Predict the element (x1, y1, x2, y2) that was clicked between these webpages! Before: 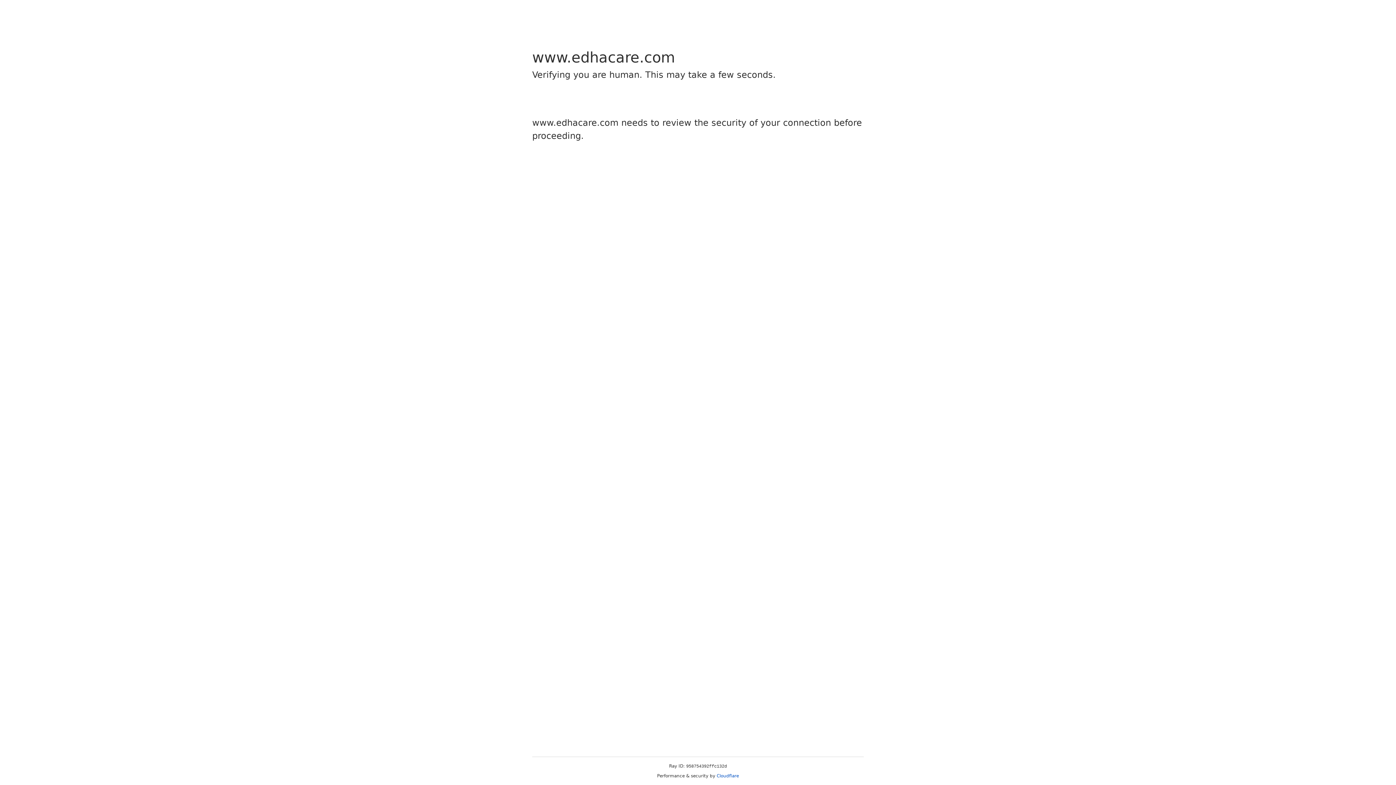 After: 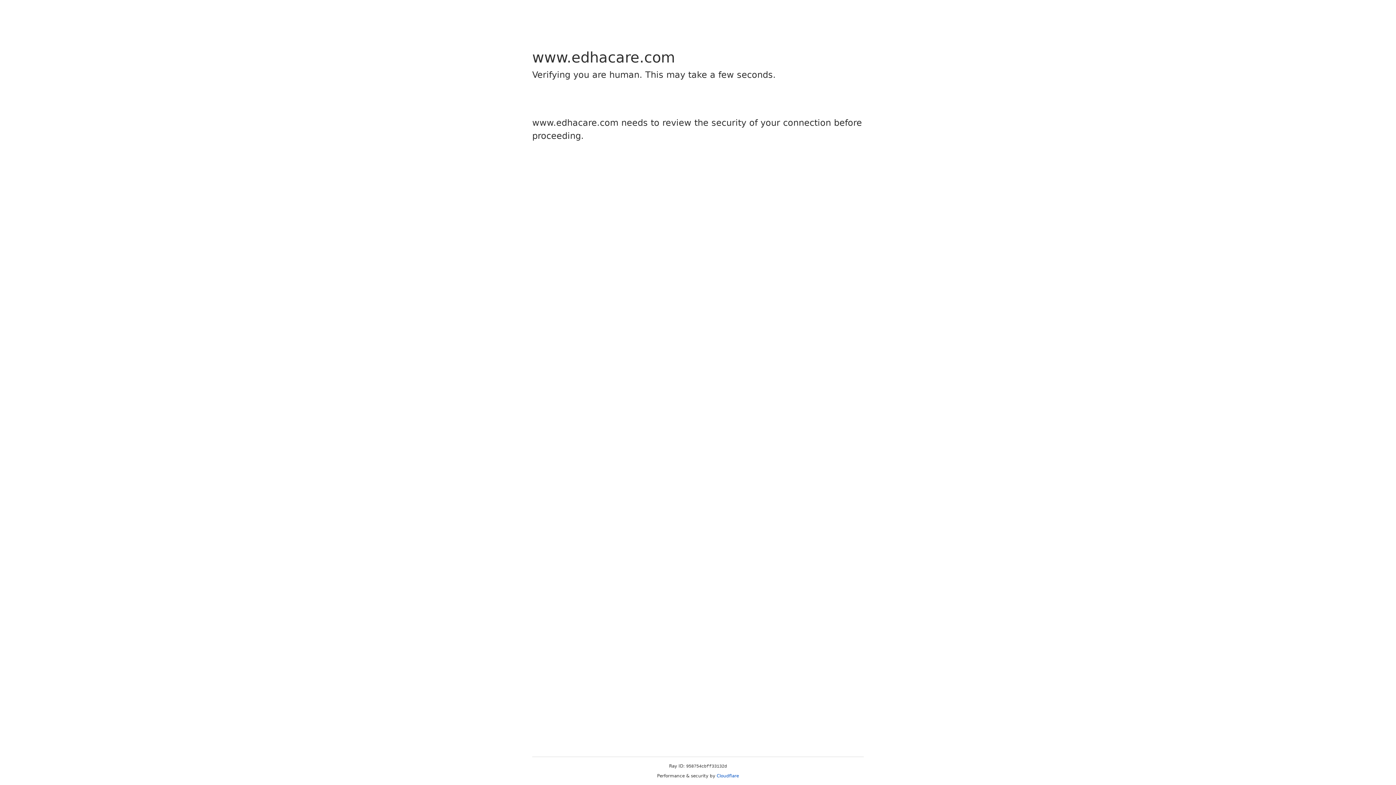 Action: label: Cloudflare bbox: (716, 773, 739, 778)